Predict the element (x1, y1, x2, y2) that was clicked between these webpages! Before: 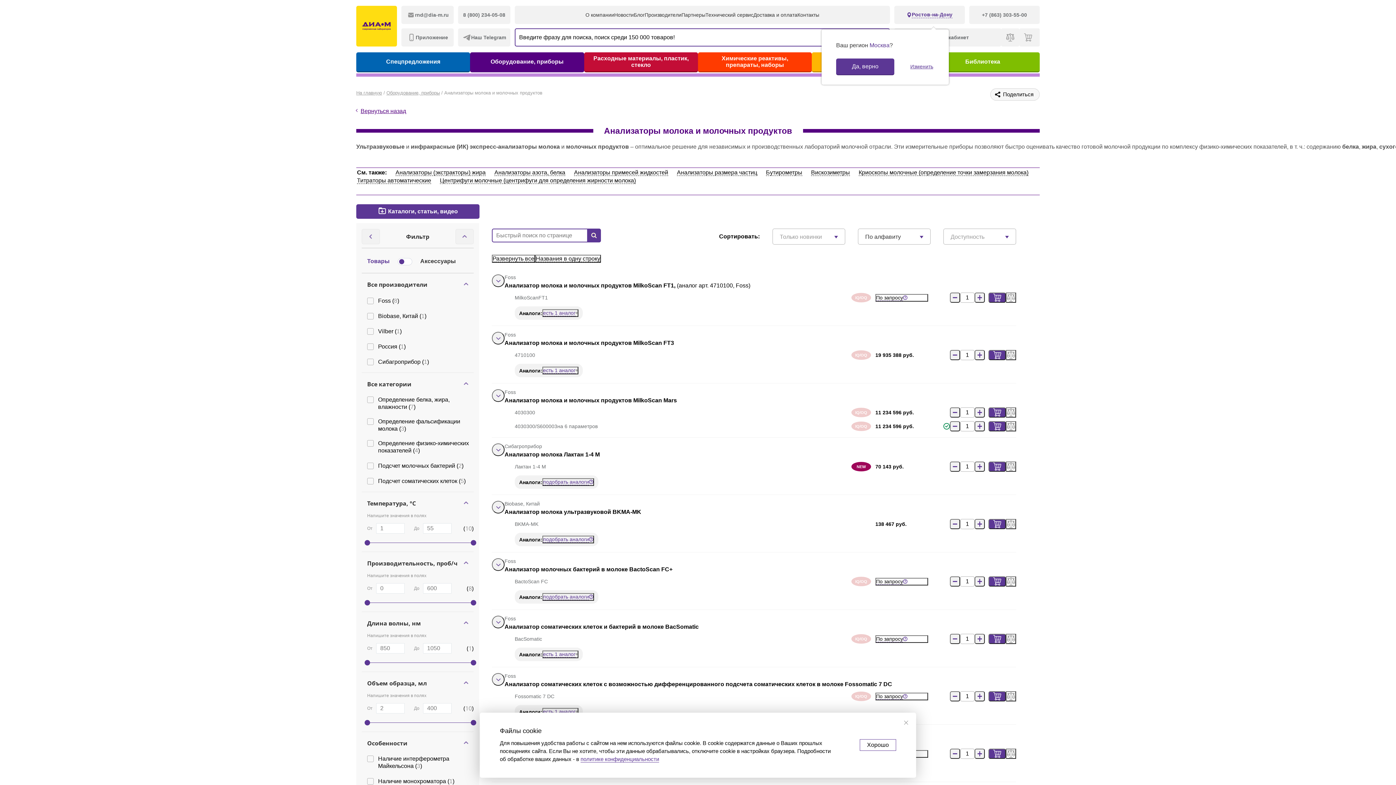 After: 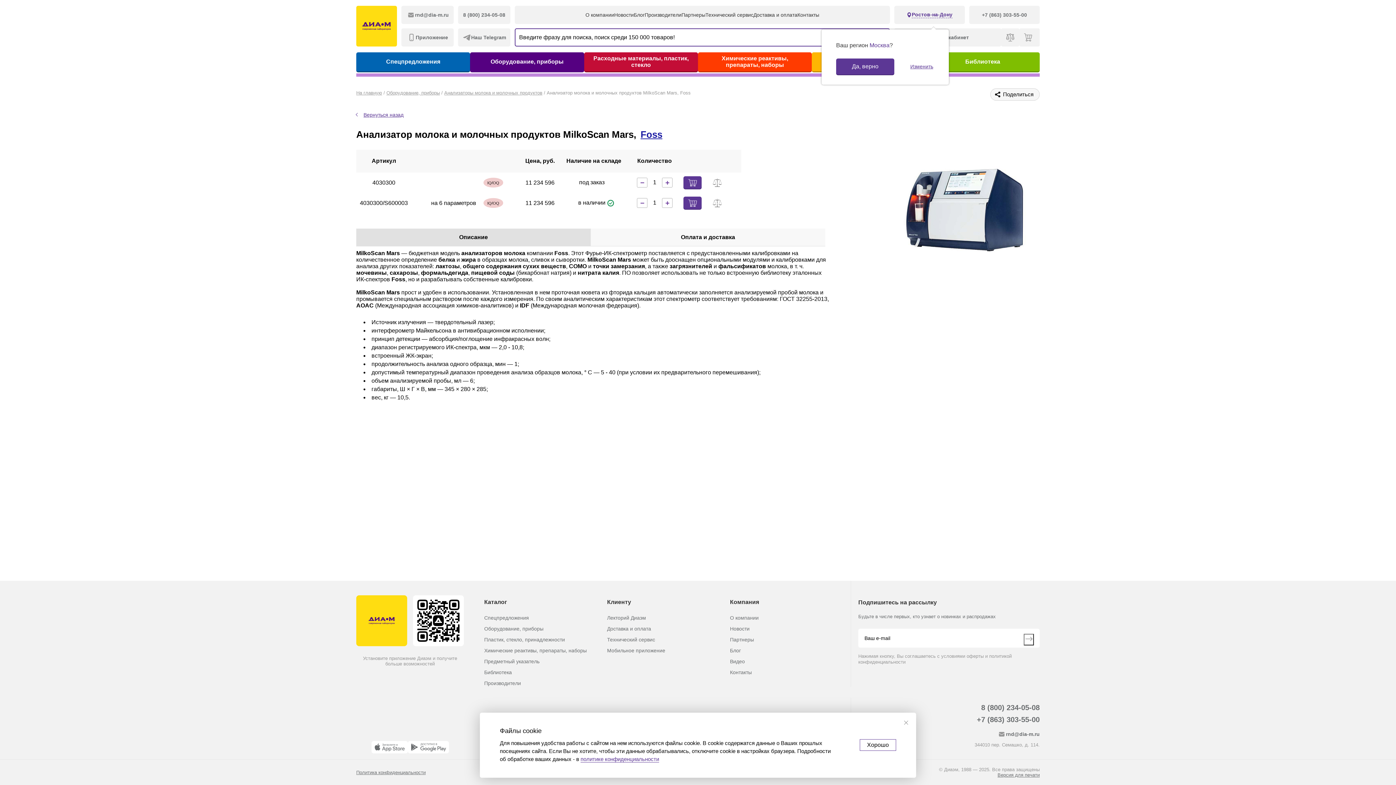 Action: label: Анализатор молока и молочных продуктов MilkoScan Mars bbox: (504, 397, 677, 403)